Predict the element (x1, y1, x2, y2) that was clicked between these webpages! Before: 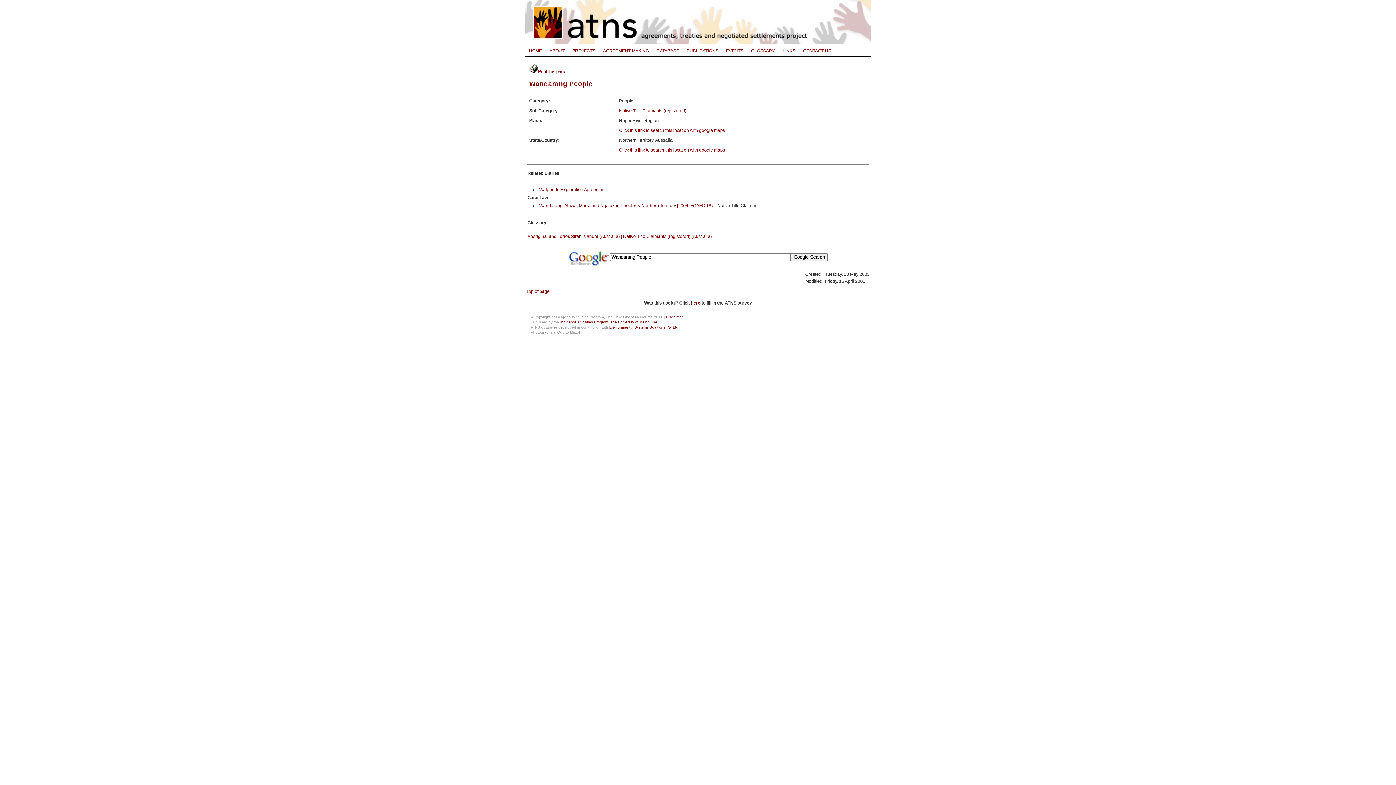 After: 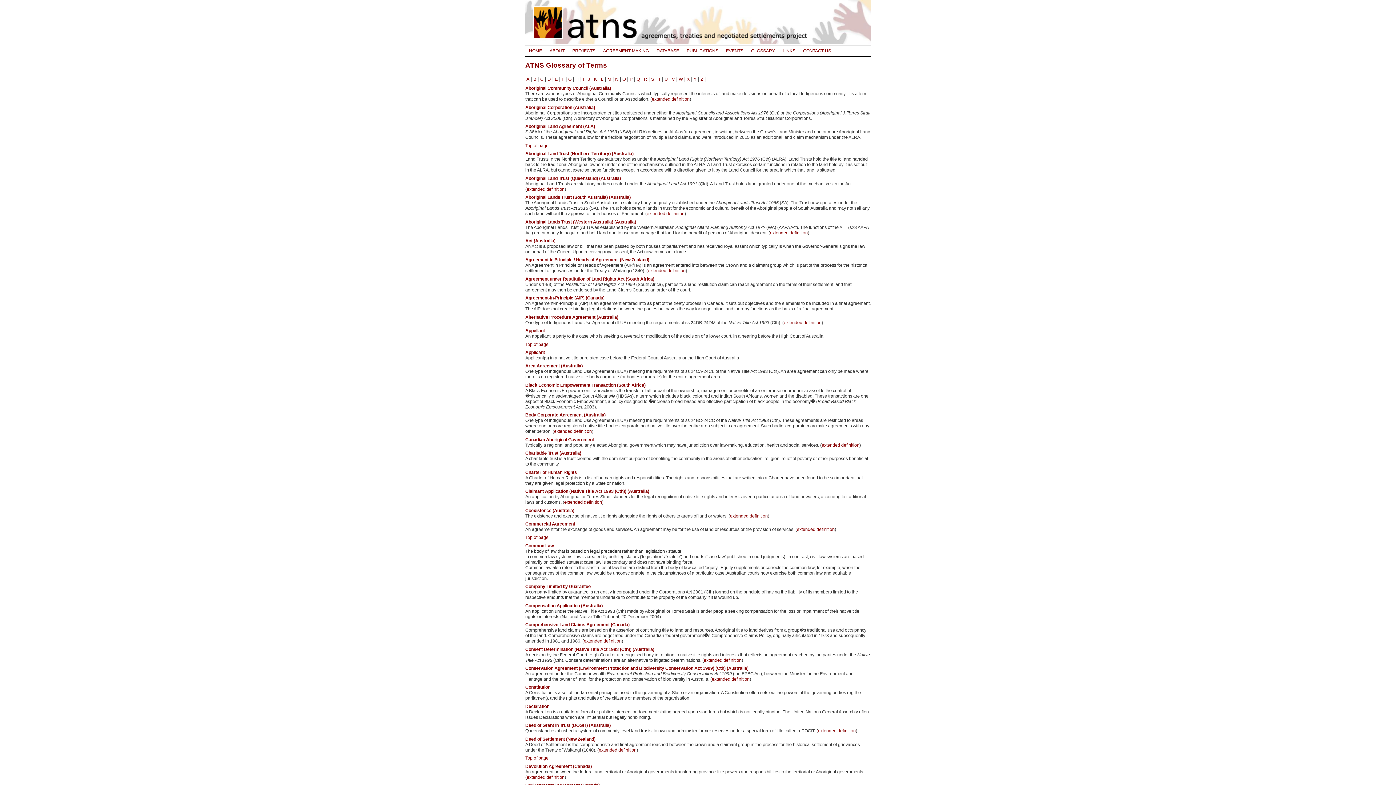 Action: bbox: (747, 45, 778, 56) label: GLOSSARY